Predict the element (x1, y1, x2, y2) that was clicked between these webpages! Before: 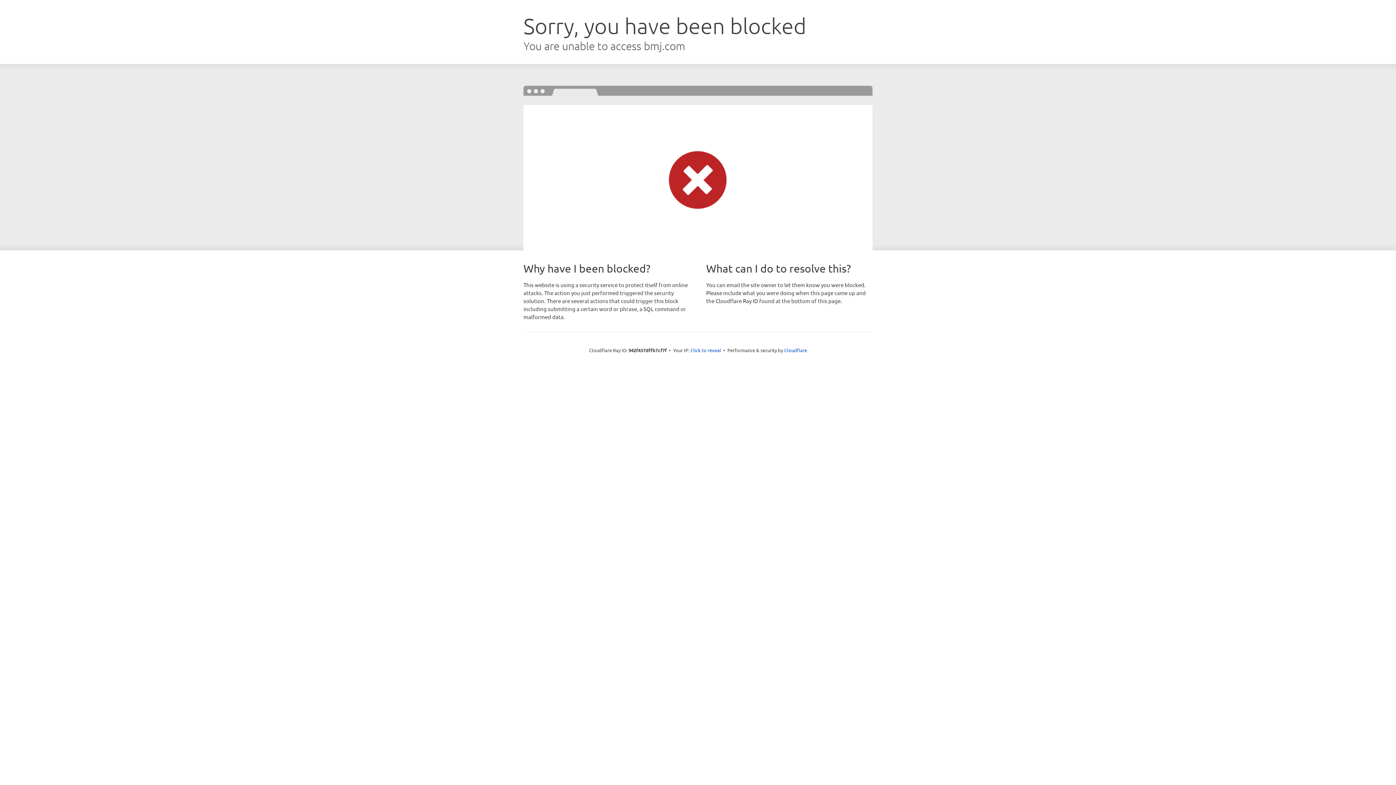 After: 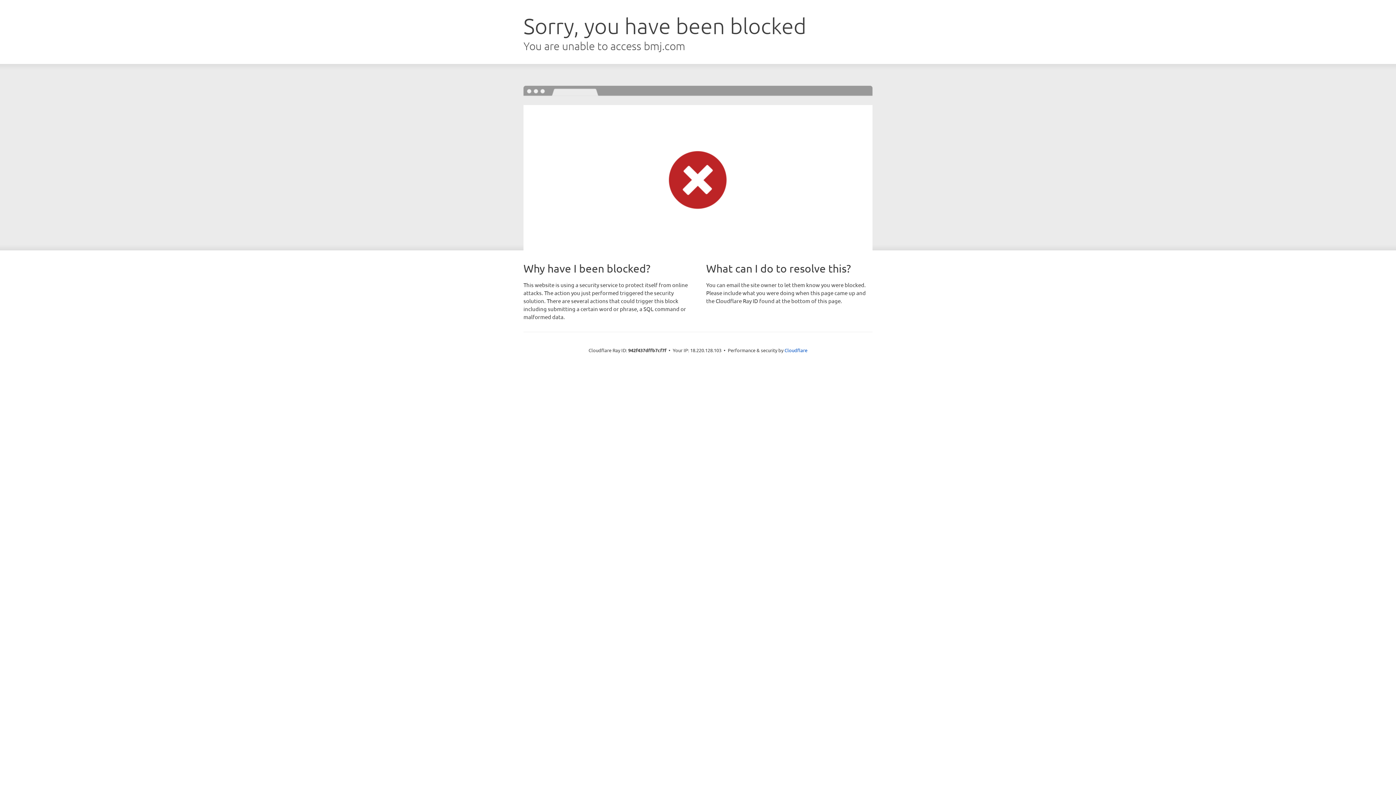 Action: label: Click to reveal bbox: (690, 346, 721, 353)